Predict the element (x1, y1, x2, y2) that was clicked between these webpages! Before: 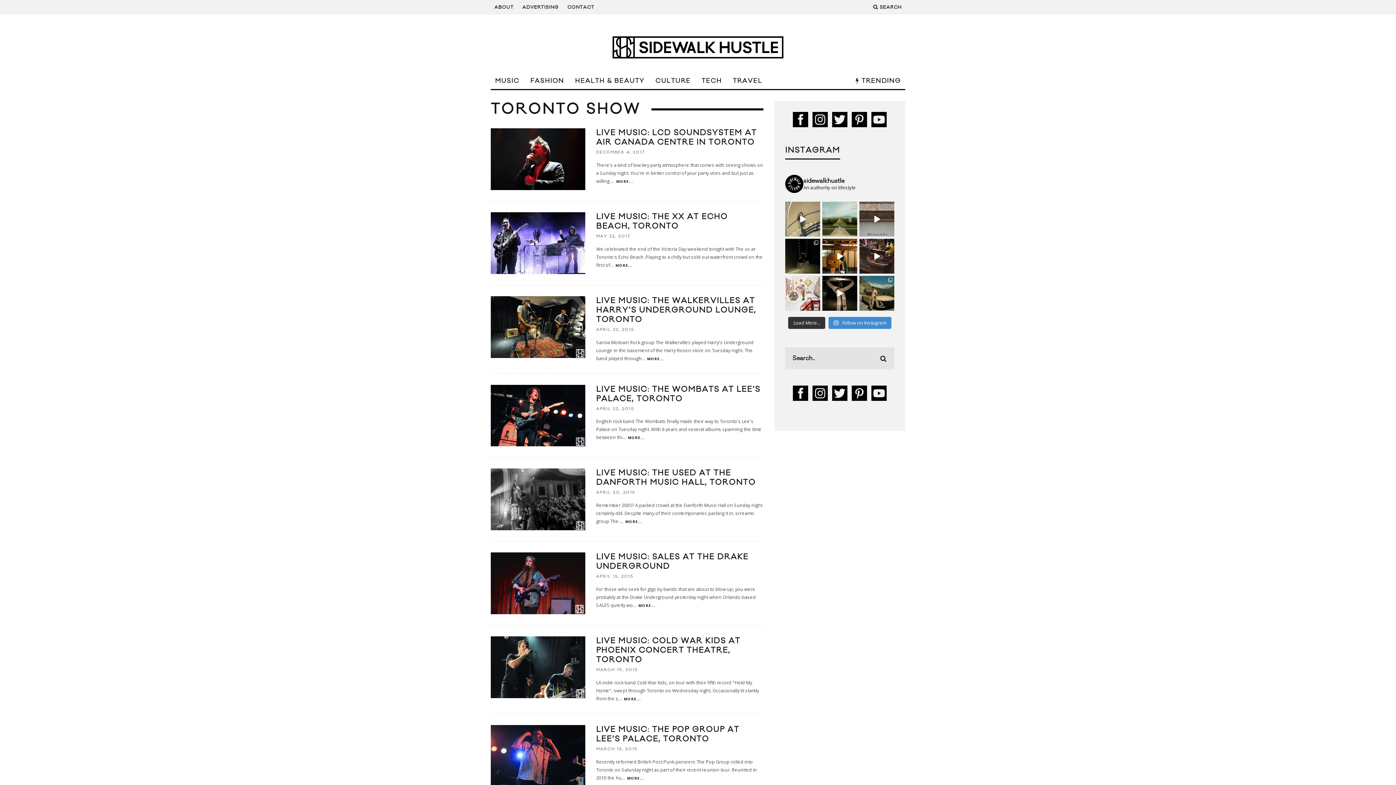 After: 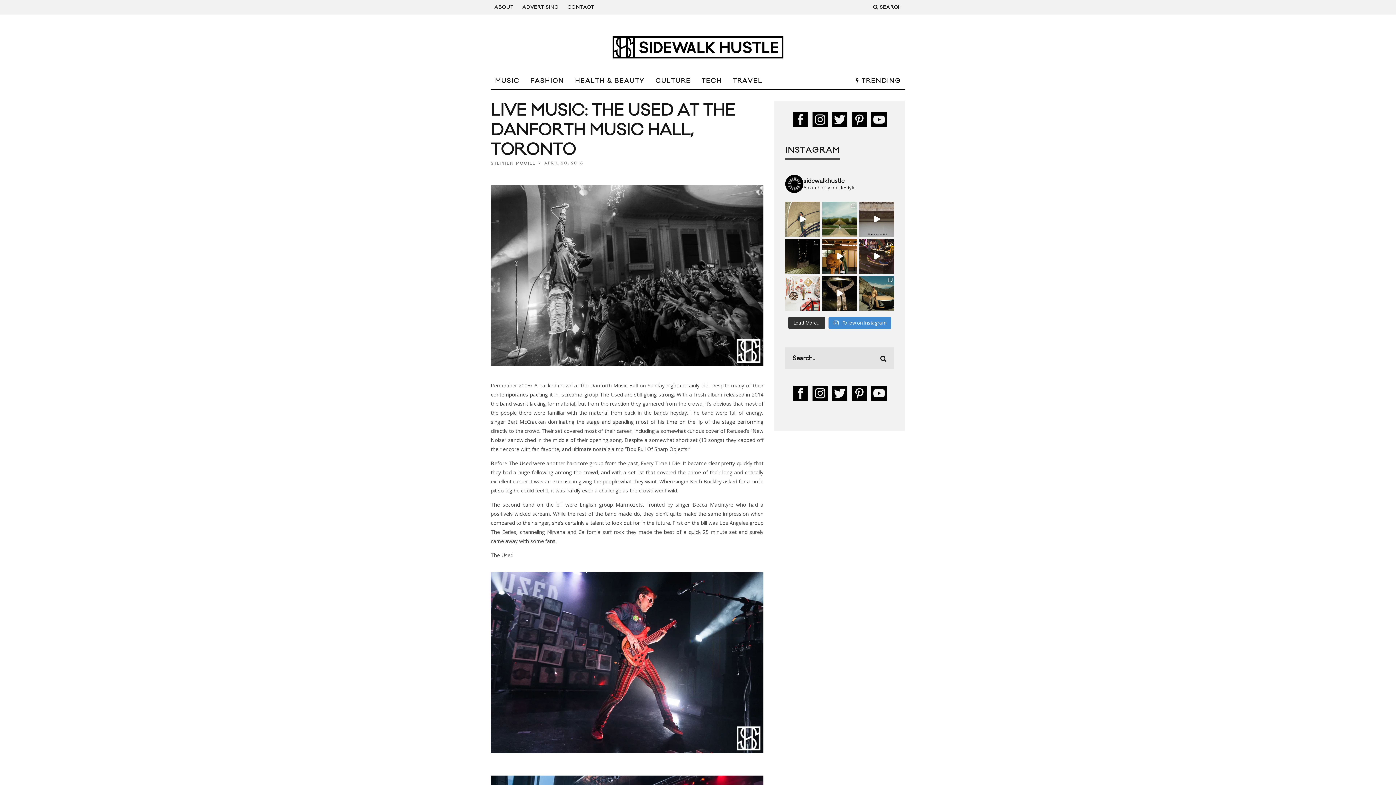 Action: bbox: (490, 468, 585, 530)